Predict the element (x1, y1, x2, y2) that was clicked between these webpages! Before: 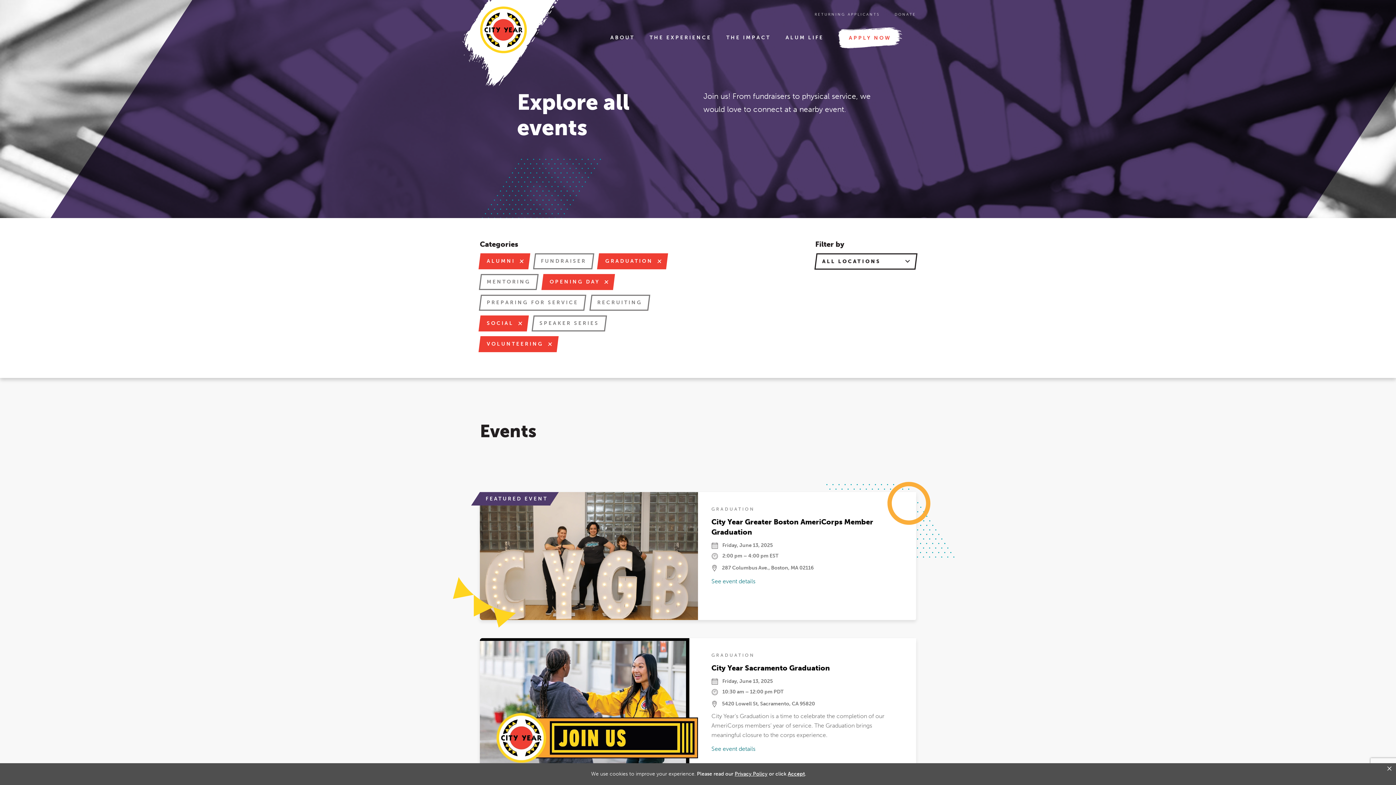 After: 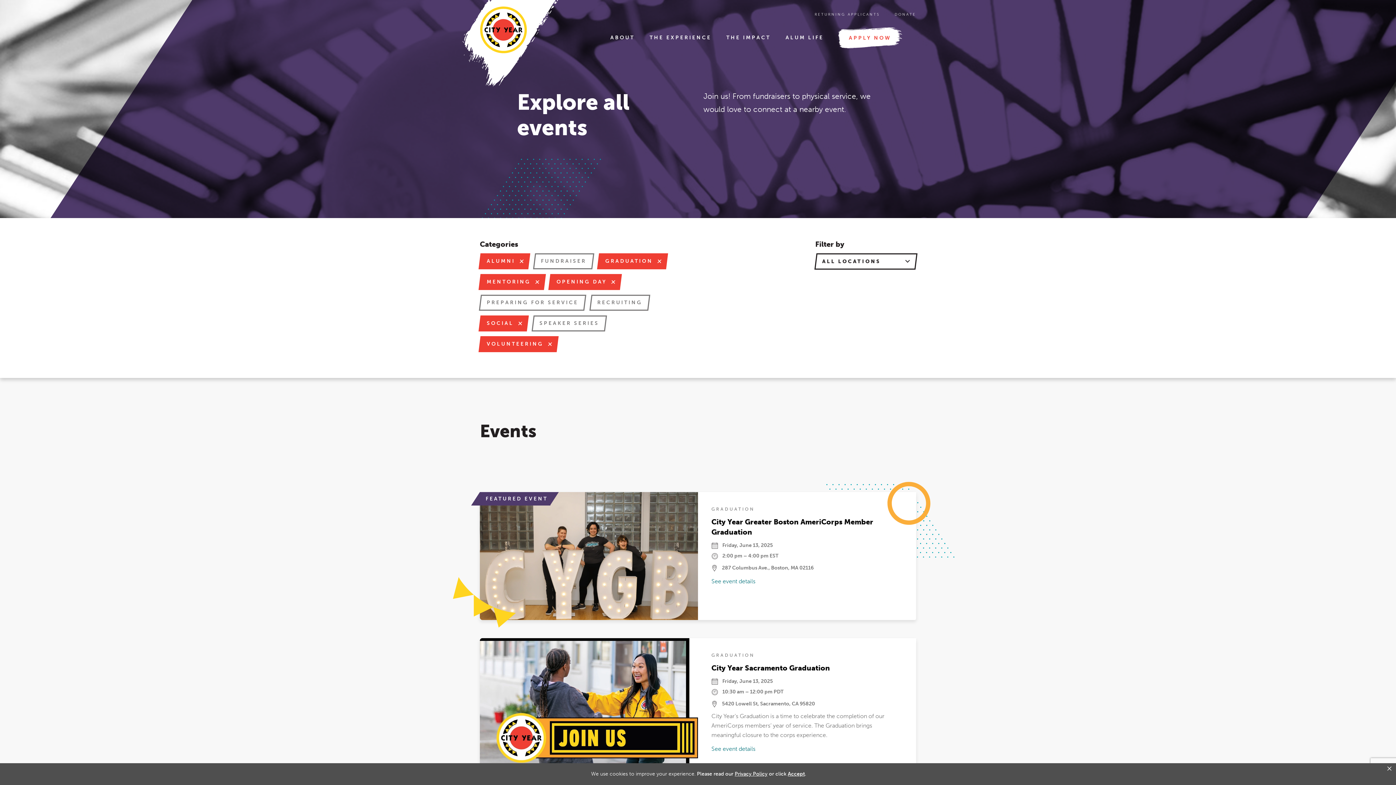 Action: bbox: (480, 274, 537, 290) label: MENTORING